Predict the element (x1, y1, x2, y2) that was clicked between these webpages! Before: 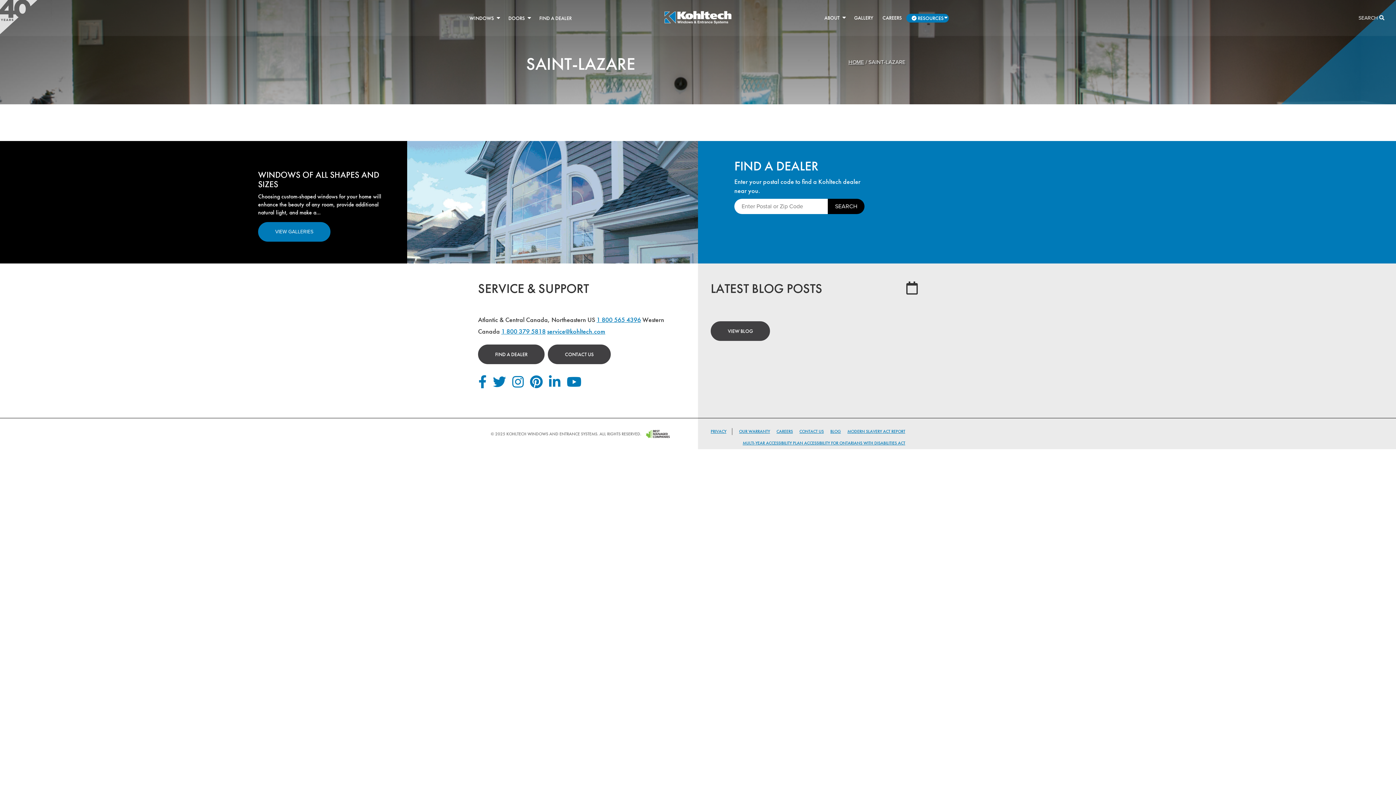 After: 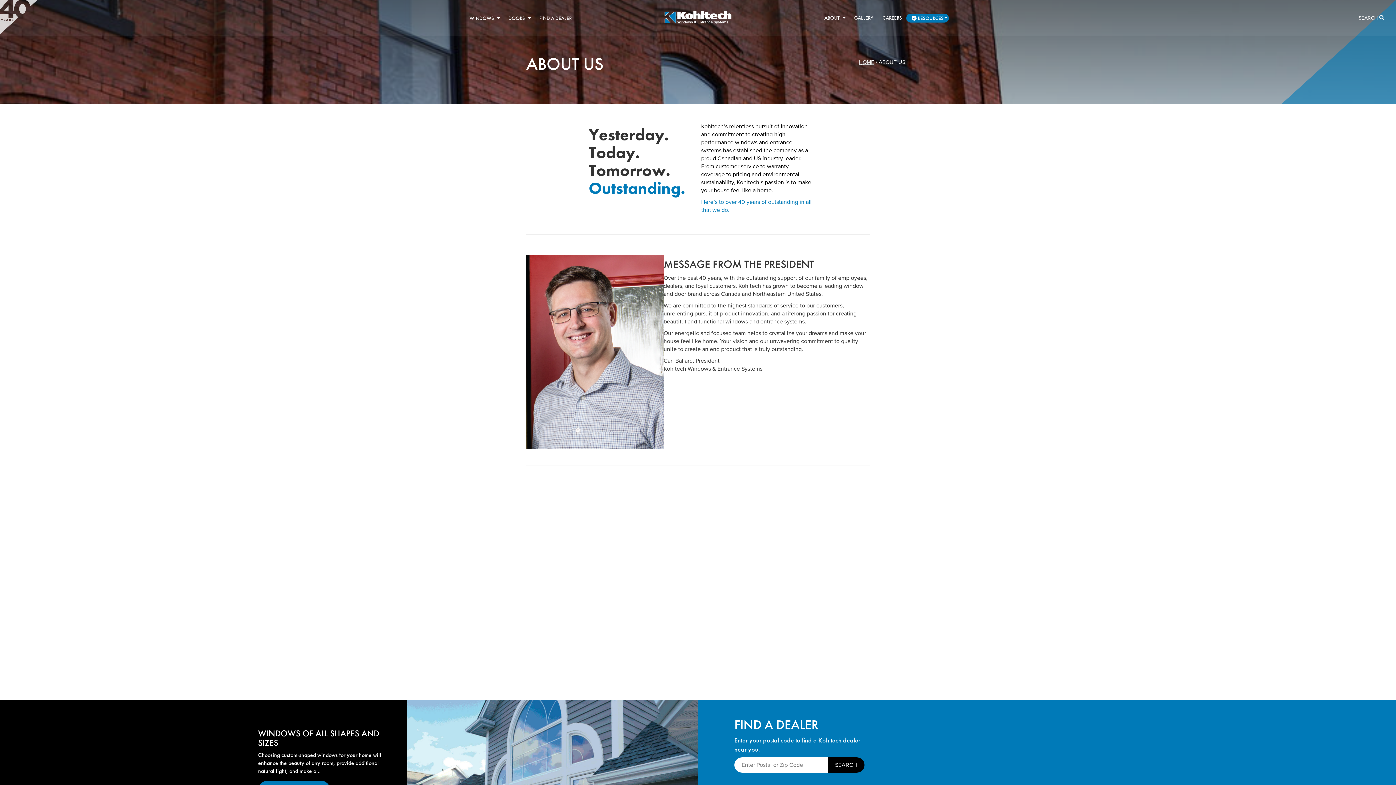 Action: bbox: (0, 0, 37, 34)